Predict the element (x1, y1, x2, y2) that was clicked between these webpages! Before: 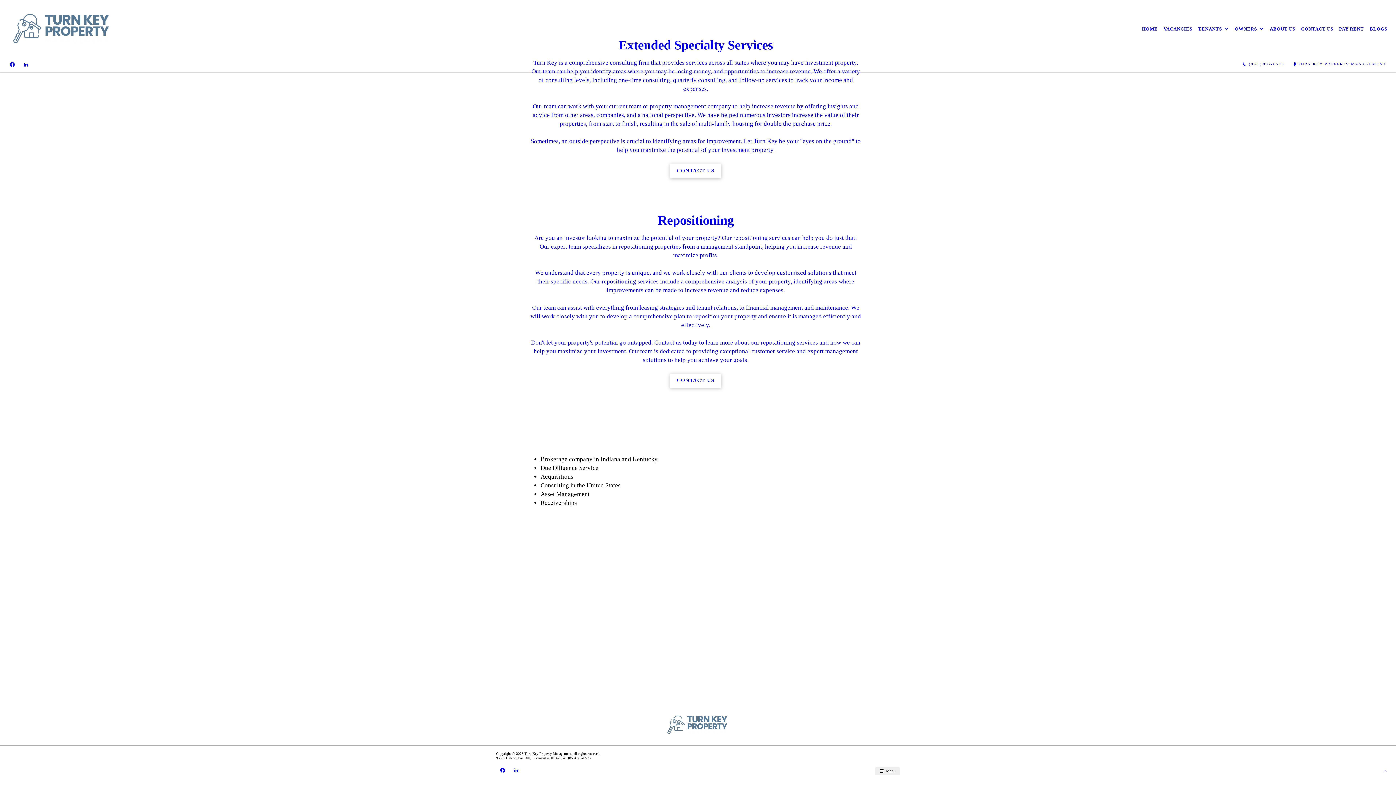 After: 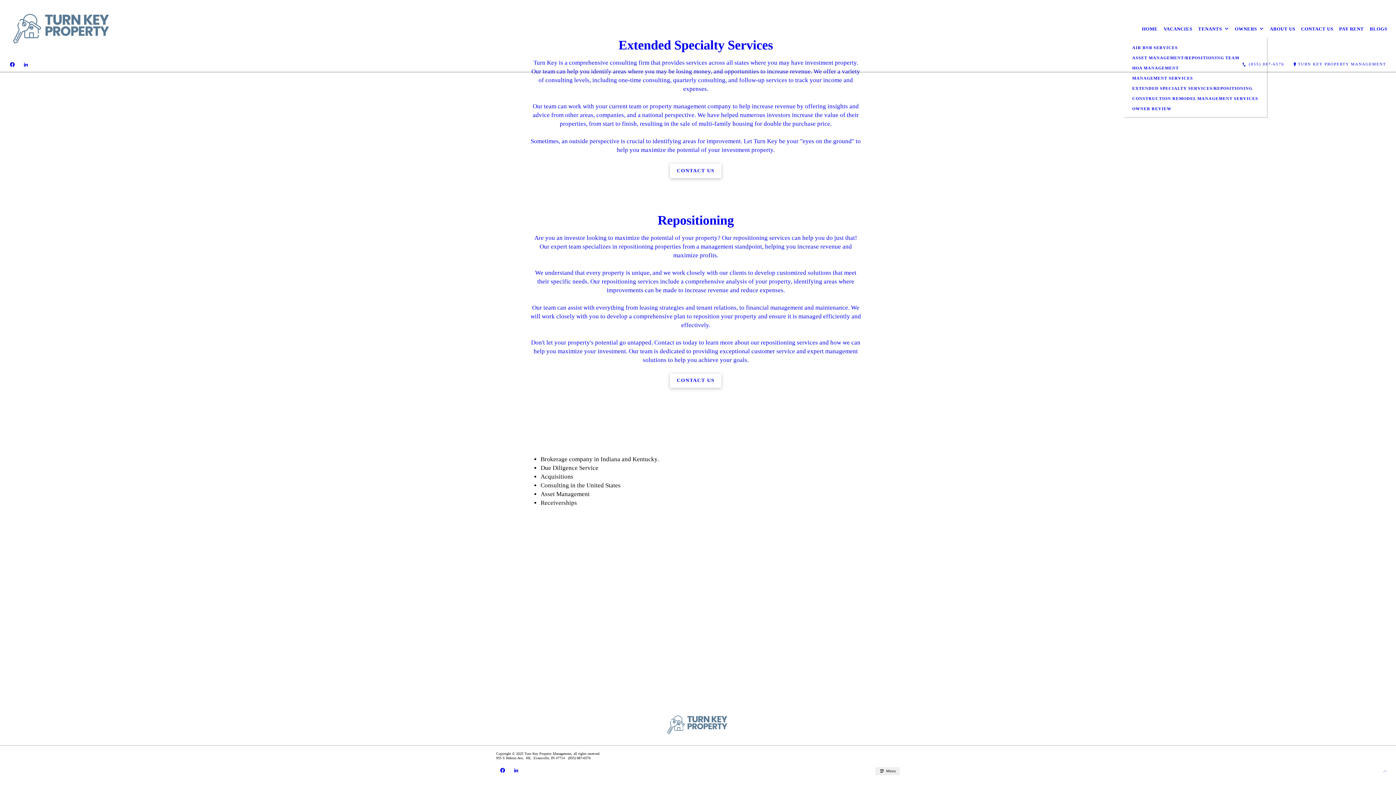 Action: label: OWNERS bbox: (1232, 20, 1267, 37)